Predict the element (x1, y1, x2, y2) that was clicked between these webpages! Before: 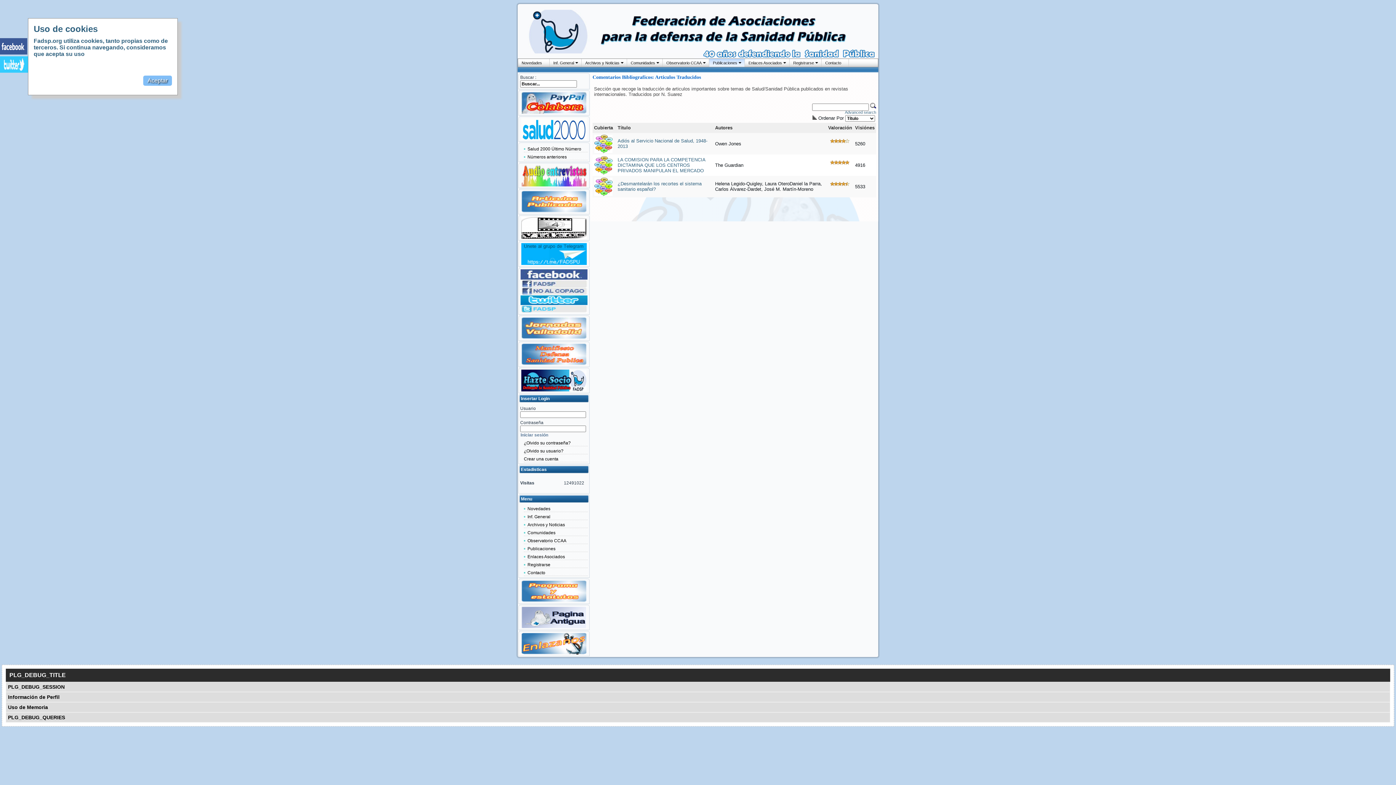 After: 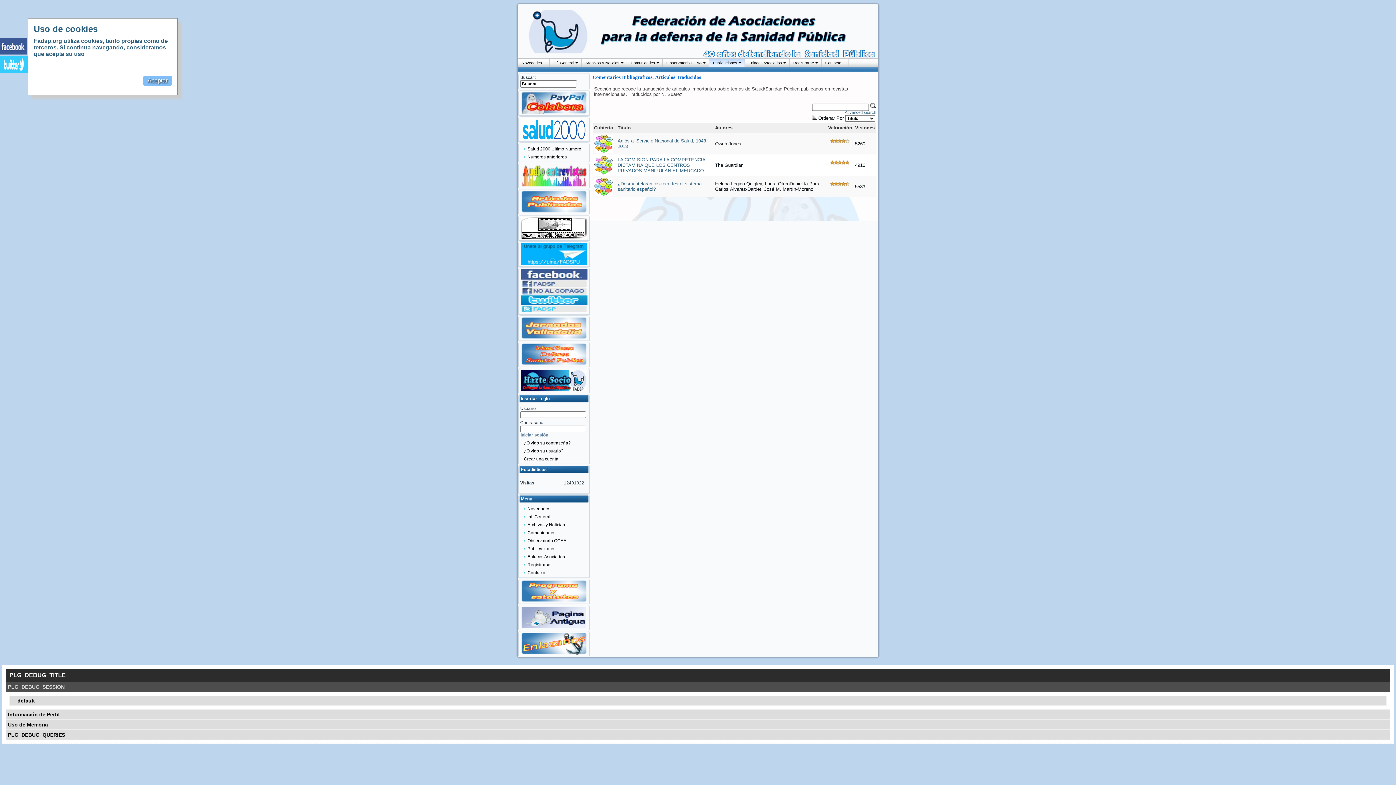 Action: label: PLG_DEBUG_SESSION bbox: (6, 682, 1390, 692)